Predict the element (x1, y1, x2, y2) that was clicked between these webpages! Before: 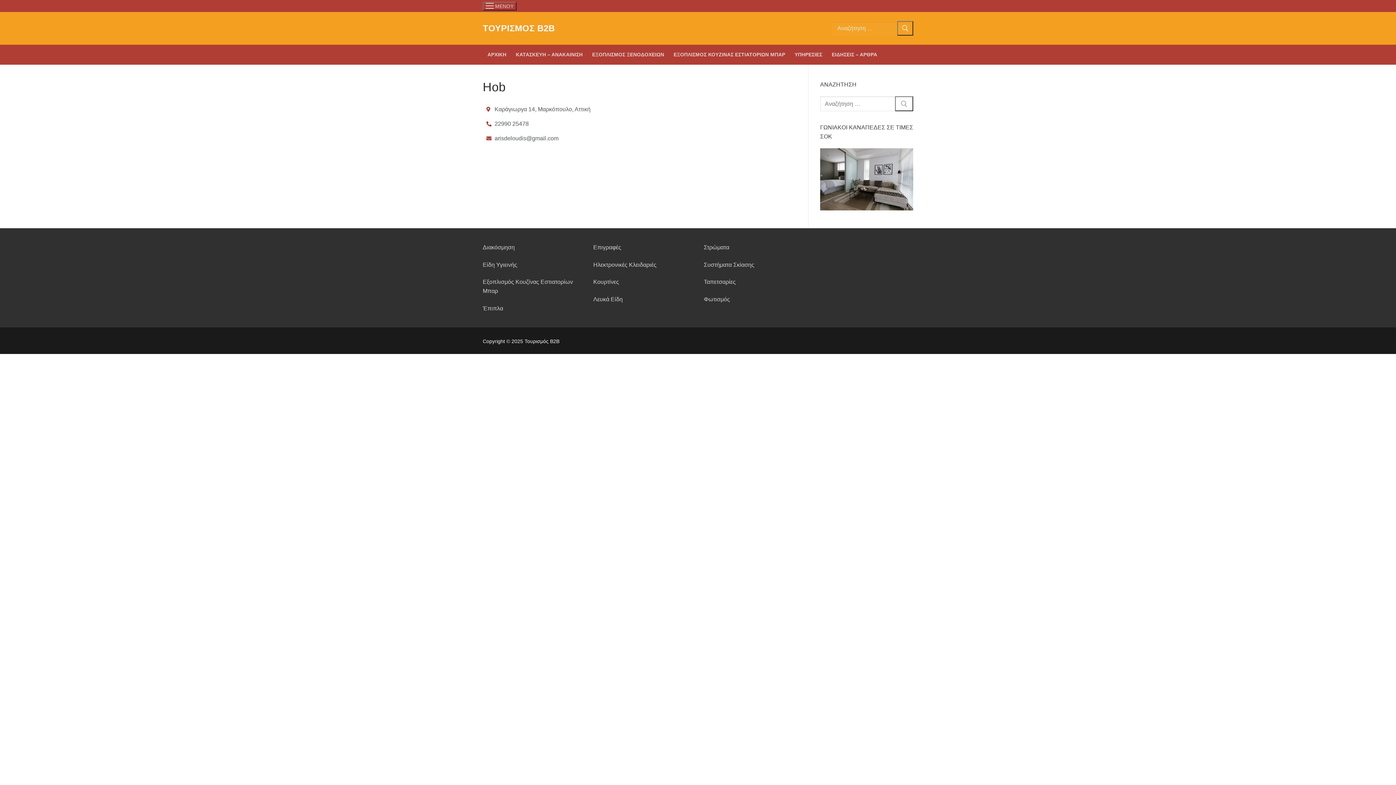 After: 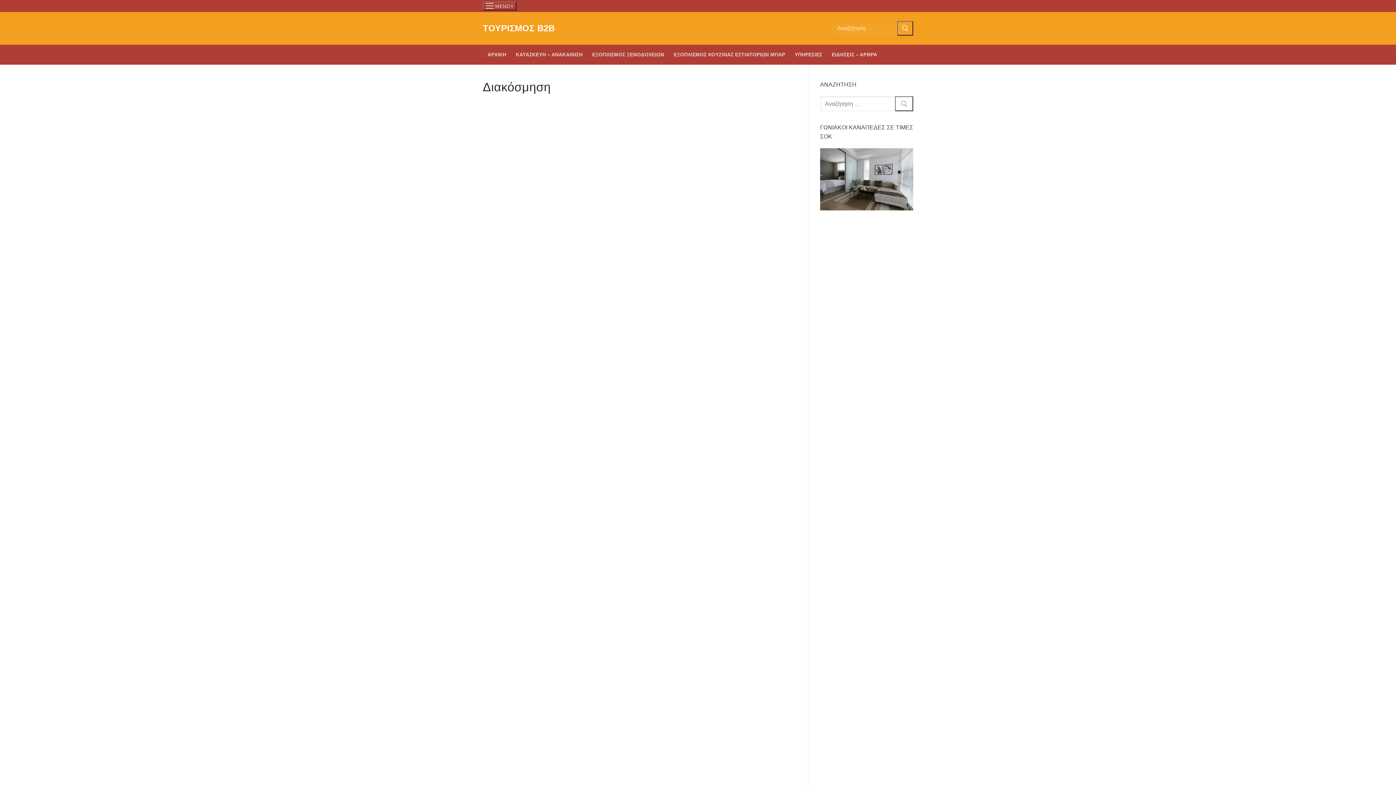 Action: label: Διακόσμηση bbox: (482, 244, 514, 250)